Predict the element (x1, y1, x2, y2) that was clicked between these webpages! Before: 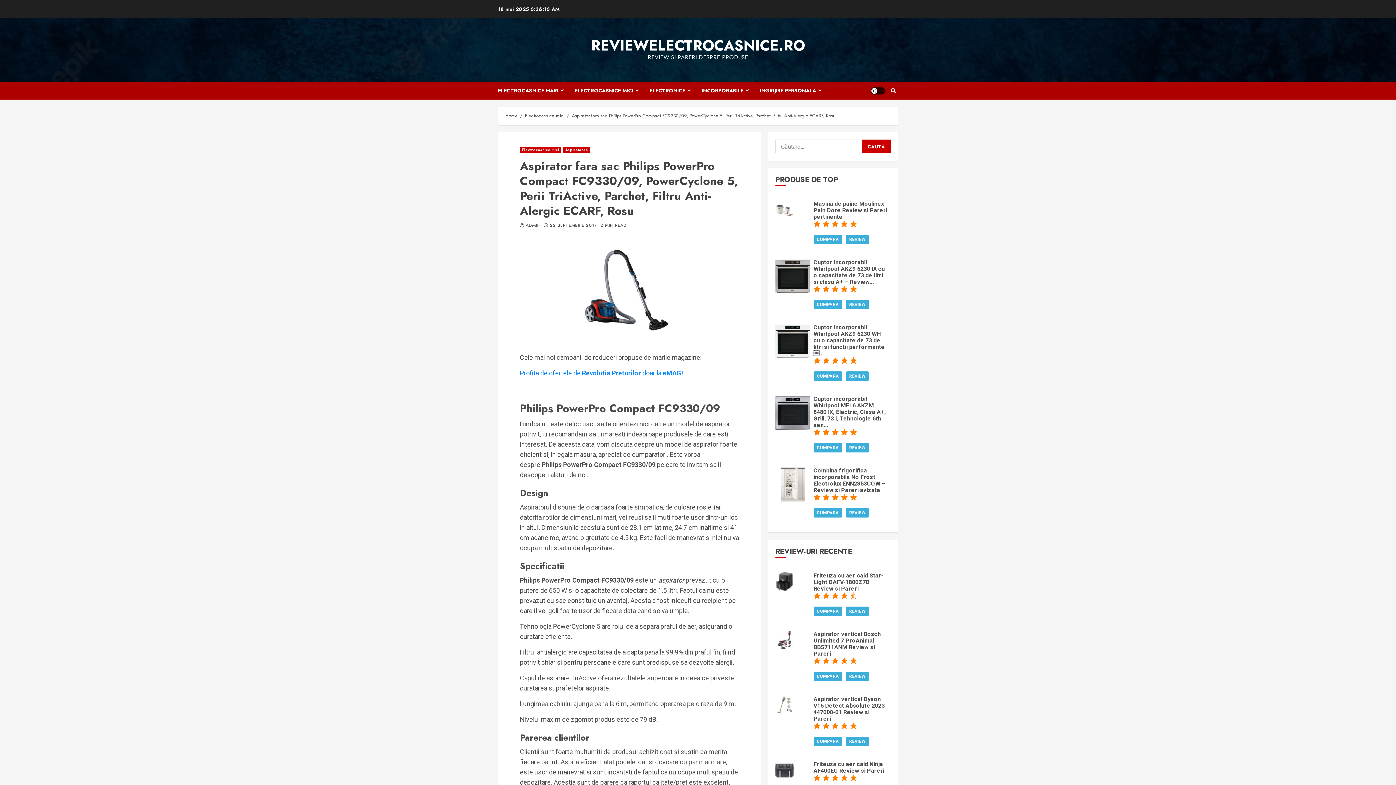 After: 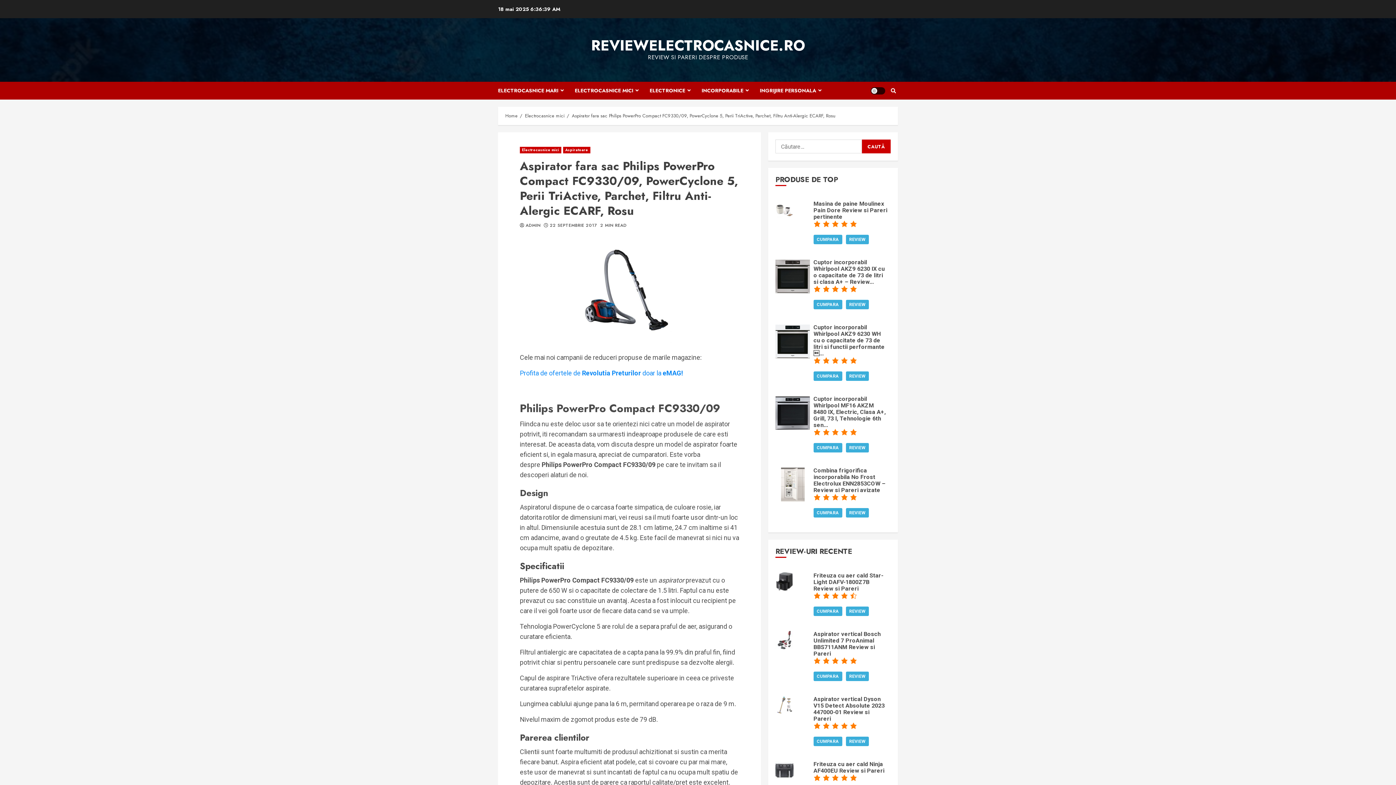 Action: label: CUMPARA bbox: (813, 234, 842, 244)